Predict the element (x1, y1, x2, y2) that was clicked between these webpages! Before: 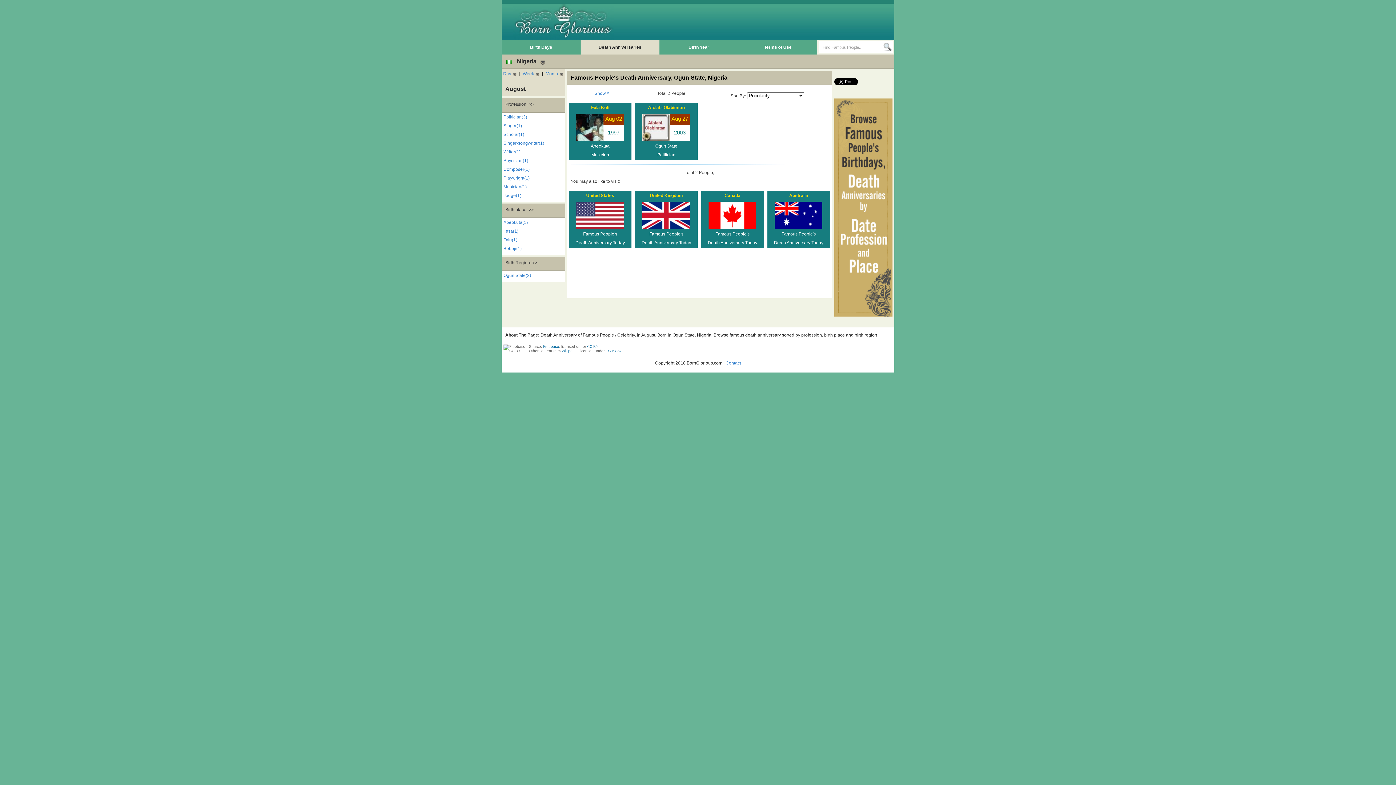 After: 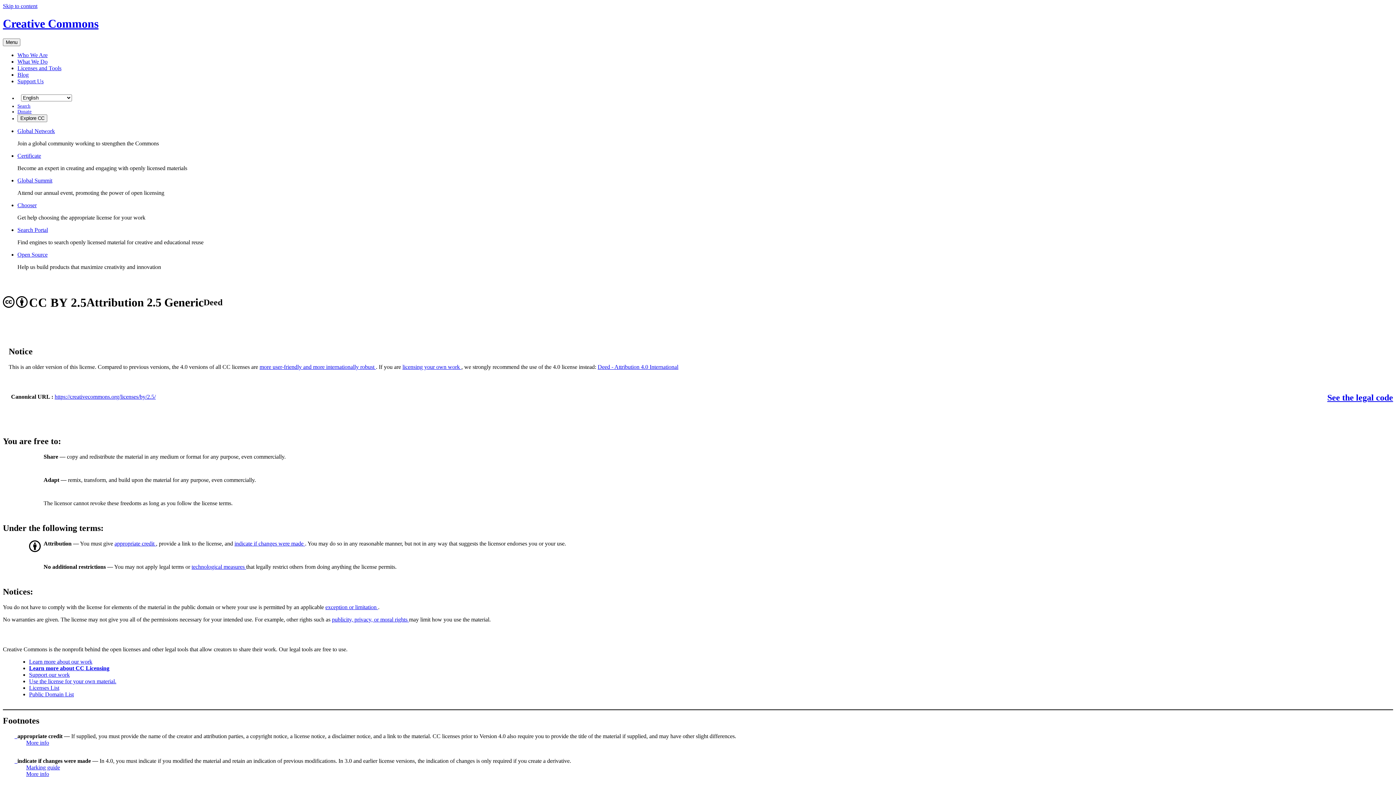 Action: bbox: (587, 344, 598, 348) label: CC-BY